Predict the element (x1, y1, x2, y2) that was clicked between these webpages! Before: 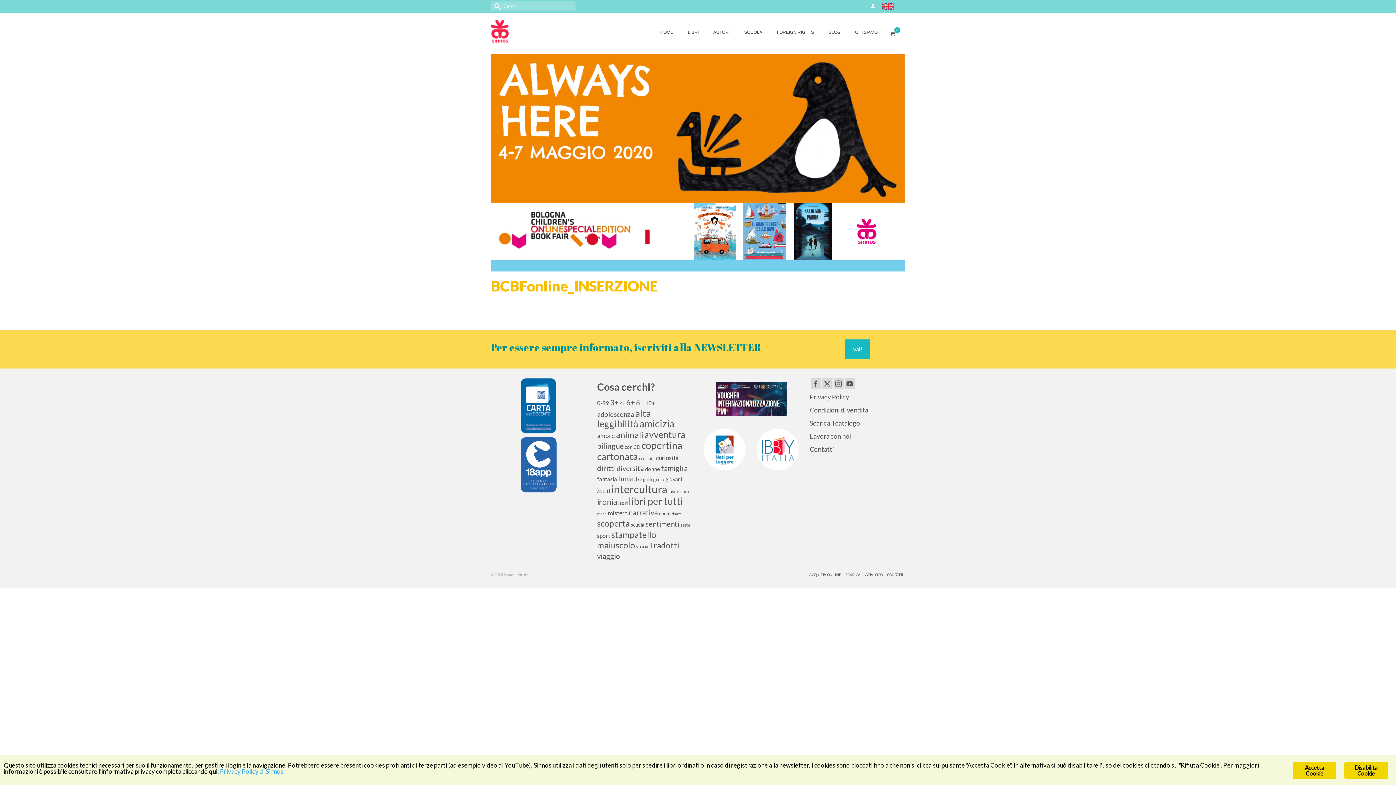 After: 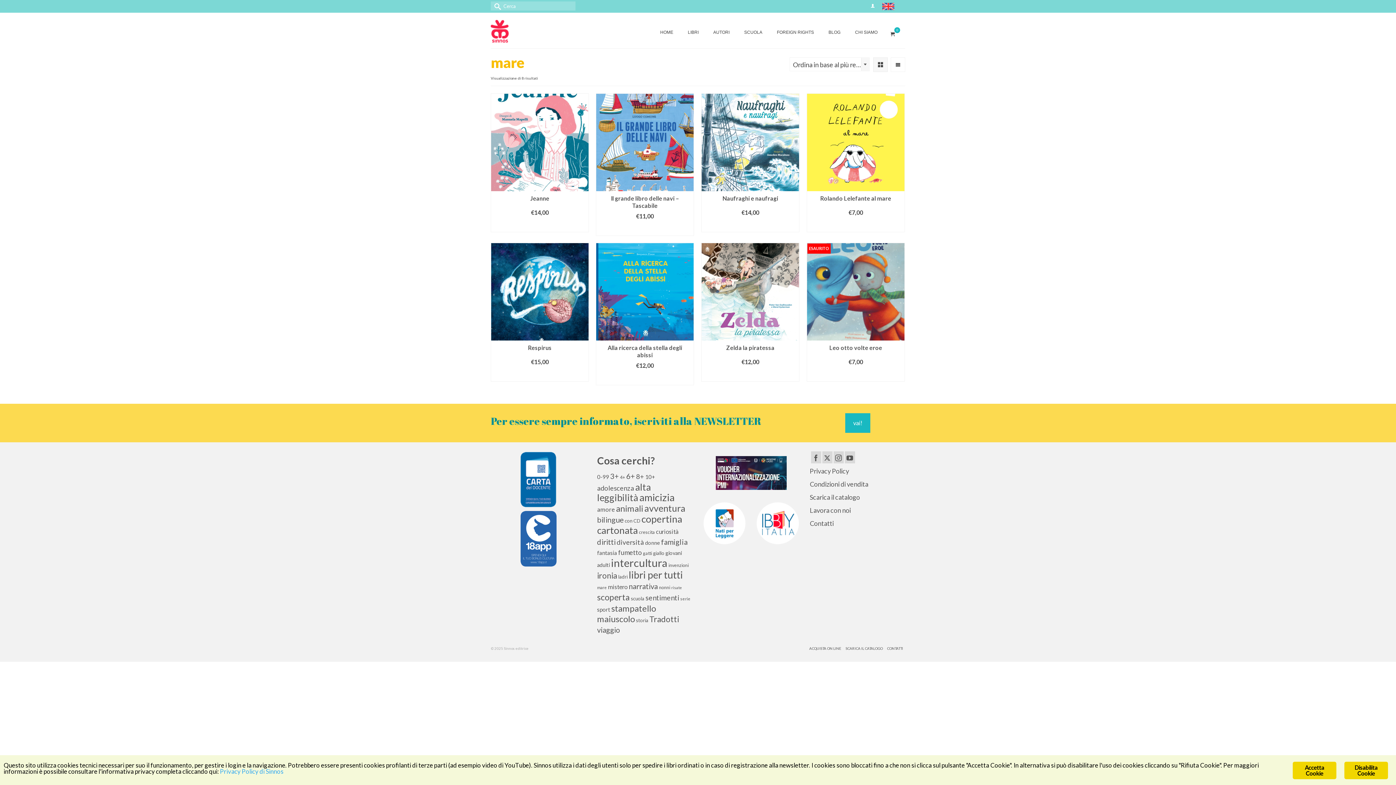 Action: label: mare (8 elementi) bbox: (597, 511, 607, 516)